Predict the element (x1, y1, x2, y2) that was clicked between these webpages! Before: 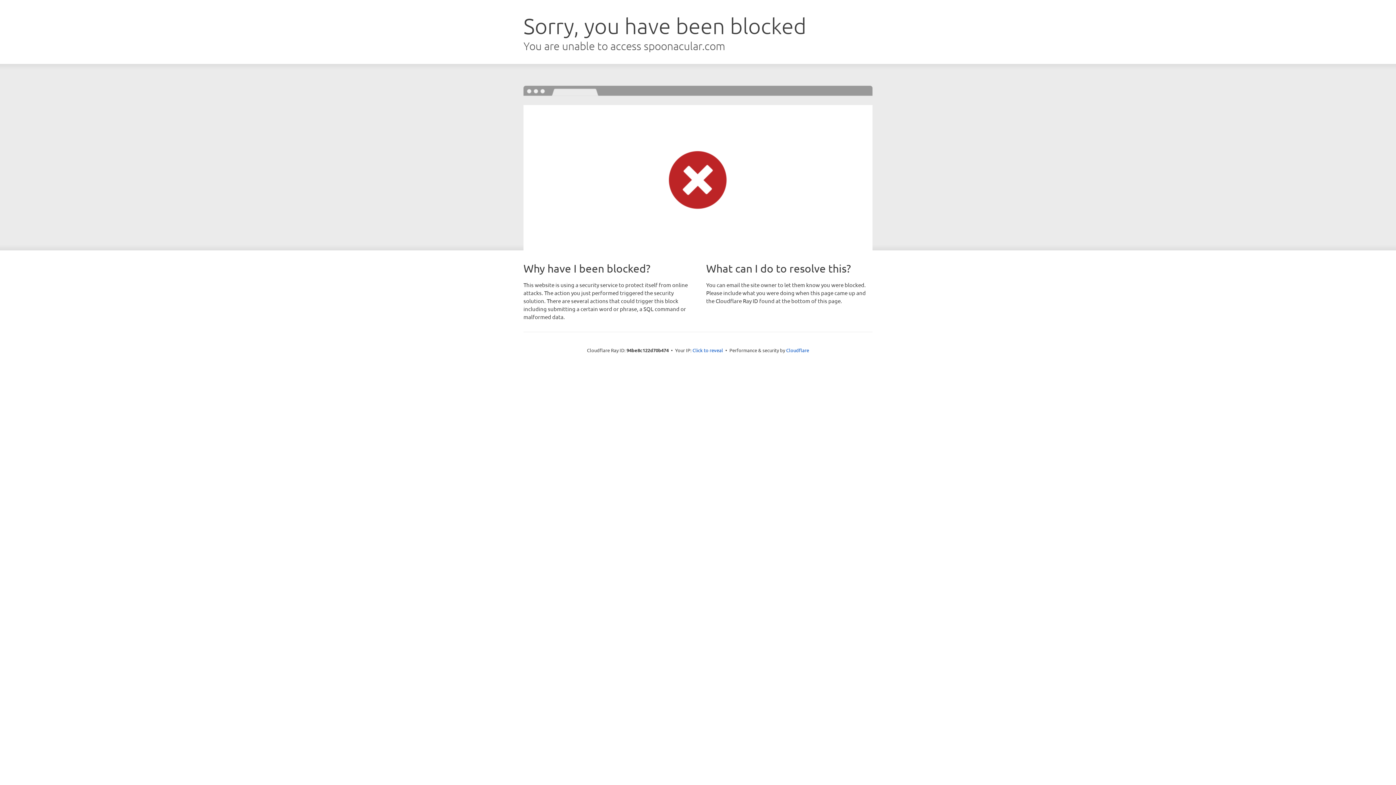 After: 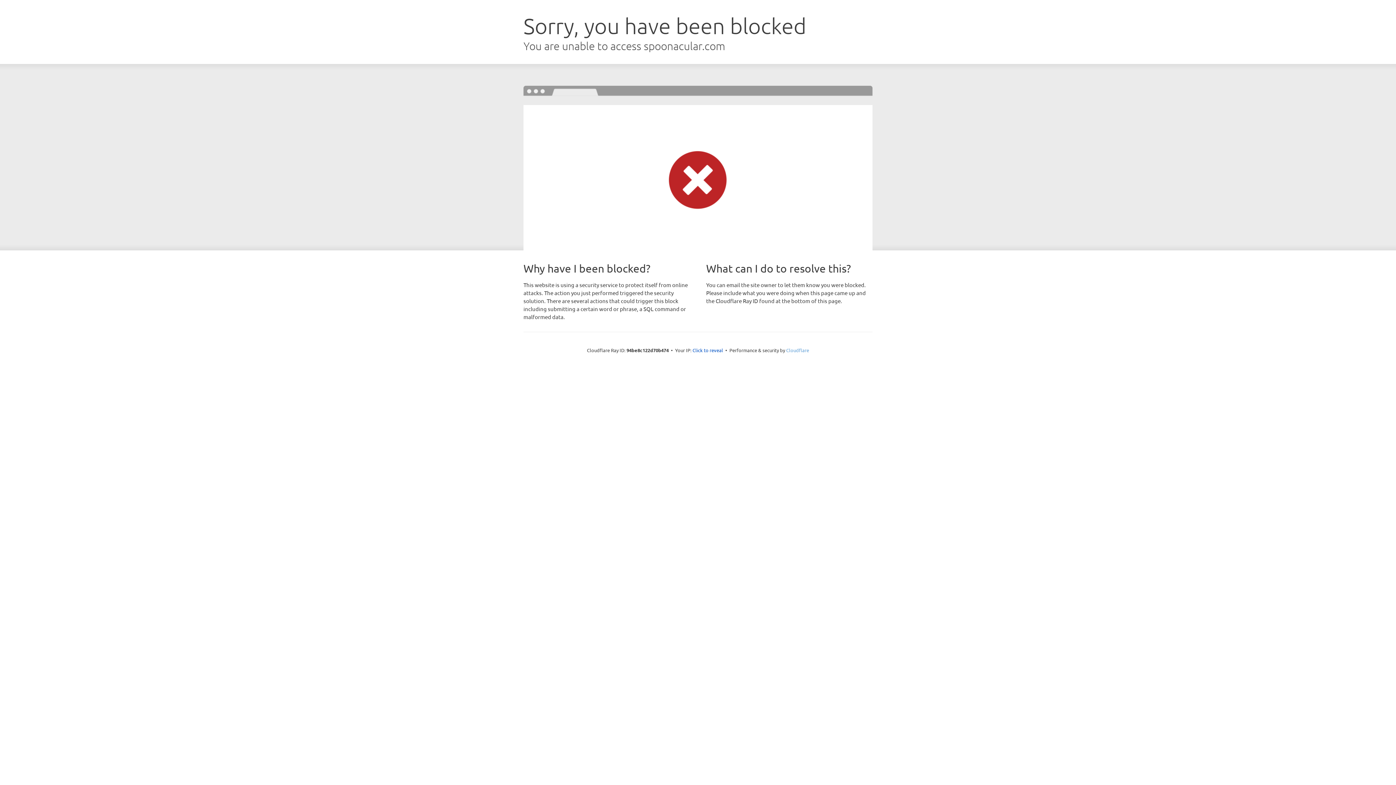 Action: label: Cloudflare bbox: (786, 347, 809, 353)